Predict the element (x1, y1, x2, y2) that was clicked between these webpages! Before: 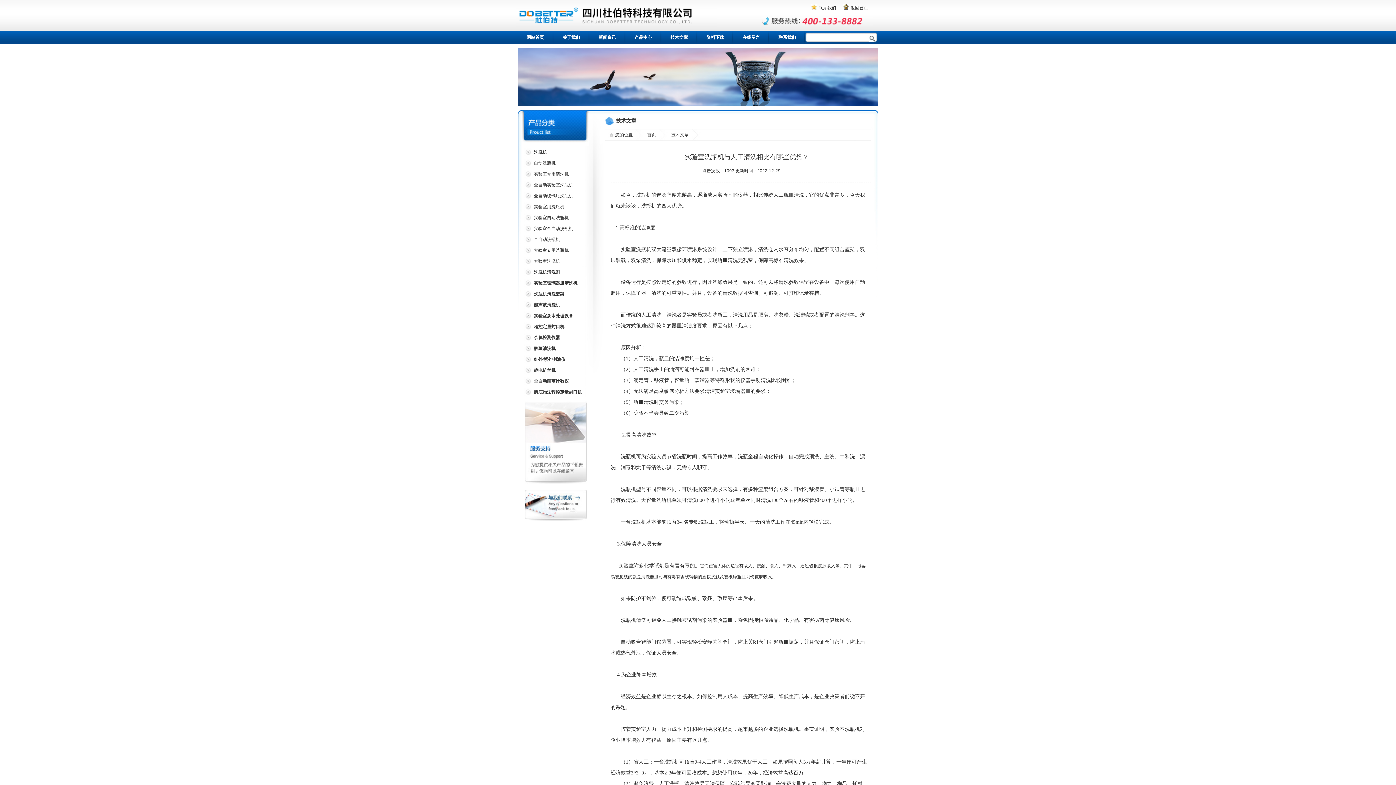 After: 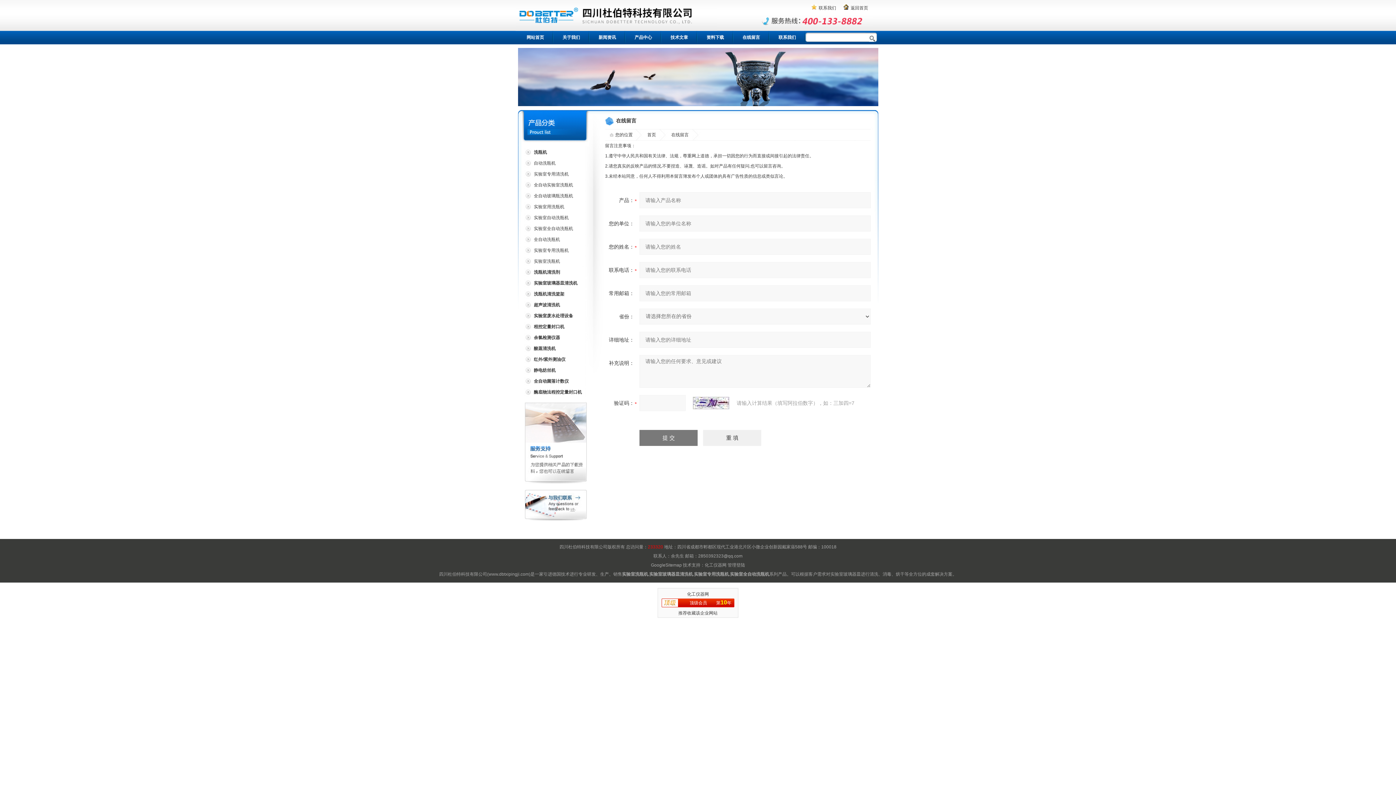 Action: bbox: (733, 30, 769, 44) label: 在线留言